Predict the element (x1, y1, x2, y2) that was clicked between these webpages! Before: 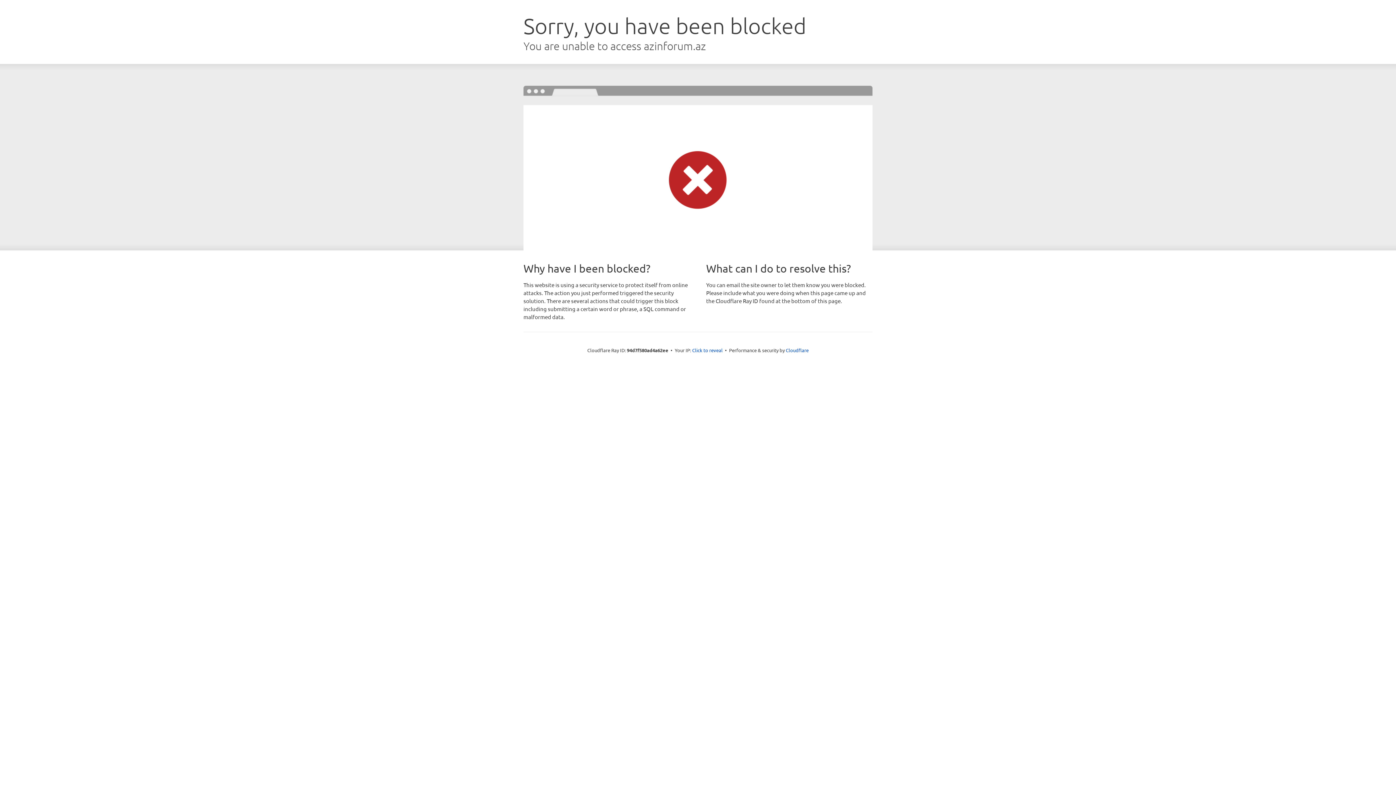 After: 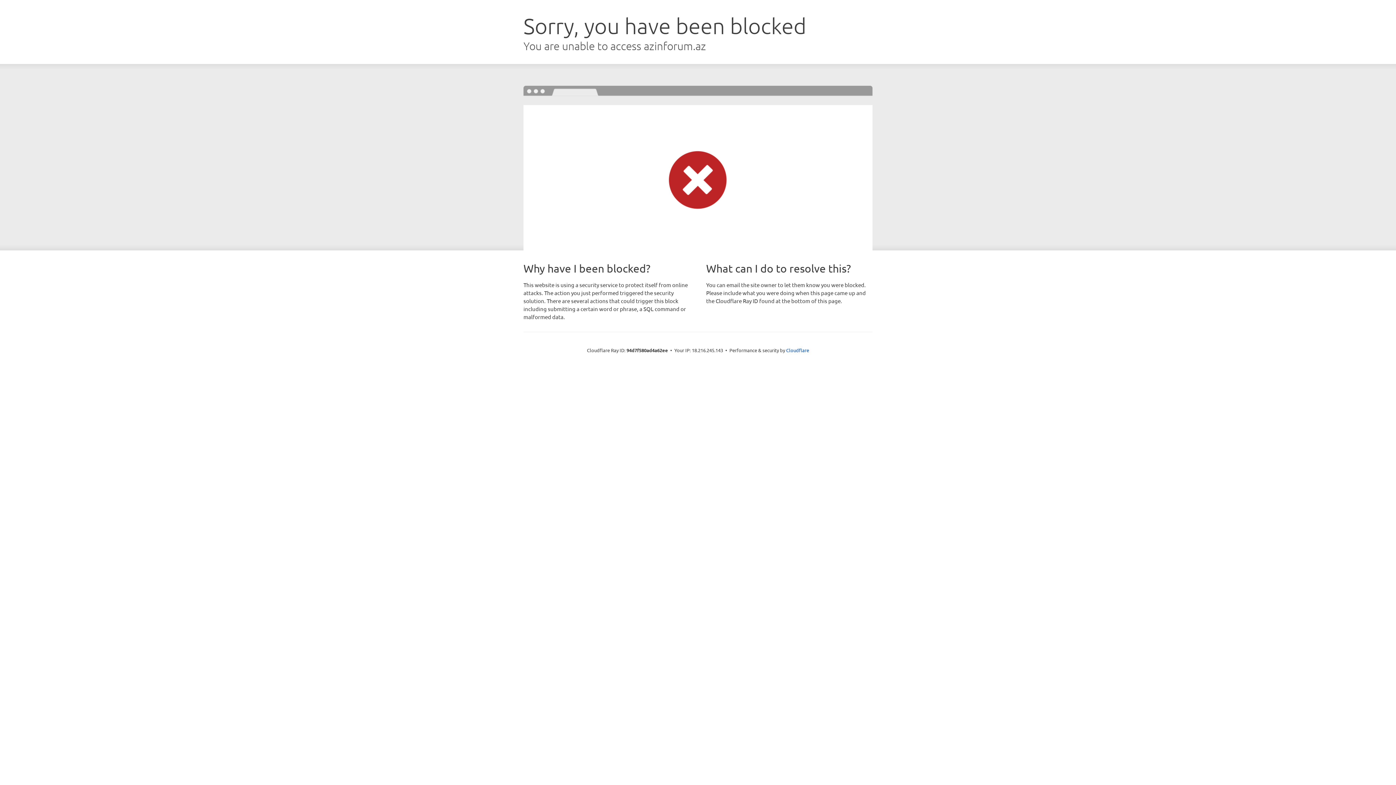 Action: bbox: (692, 346, 722, 353) label: Click to reveal